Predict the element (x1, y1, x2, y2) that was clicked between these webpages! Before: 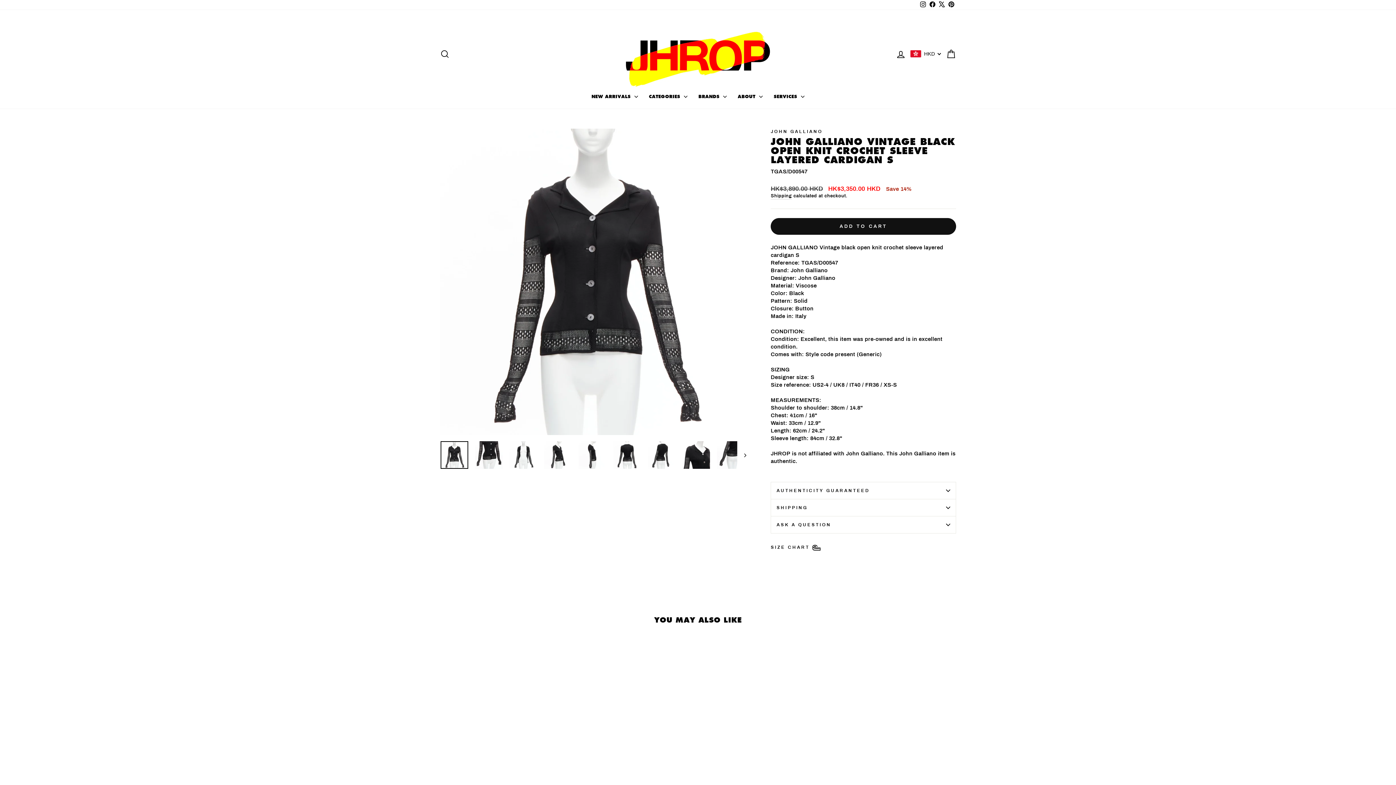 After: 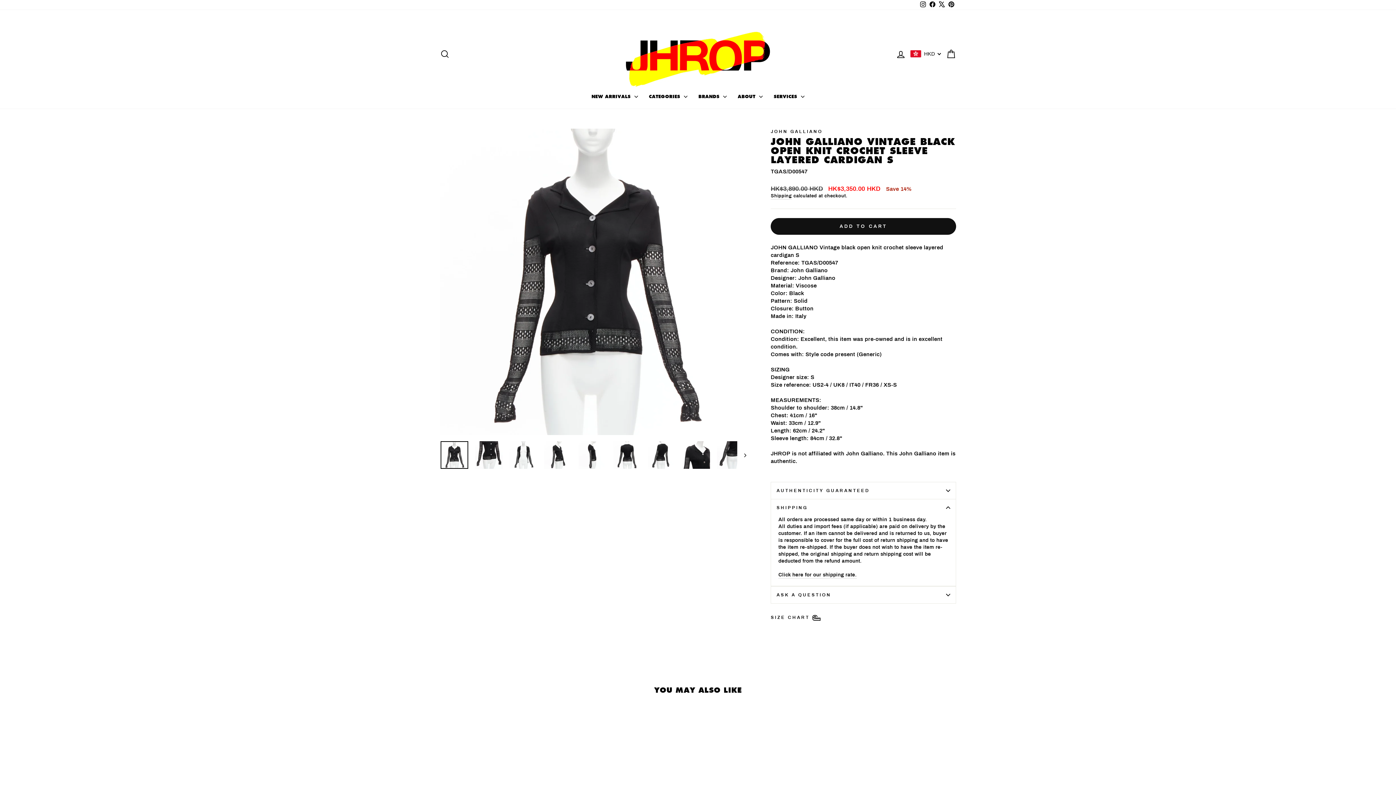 Action: label: SHIPPING bbox: (770, 499, 956, 516)